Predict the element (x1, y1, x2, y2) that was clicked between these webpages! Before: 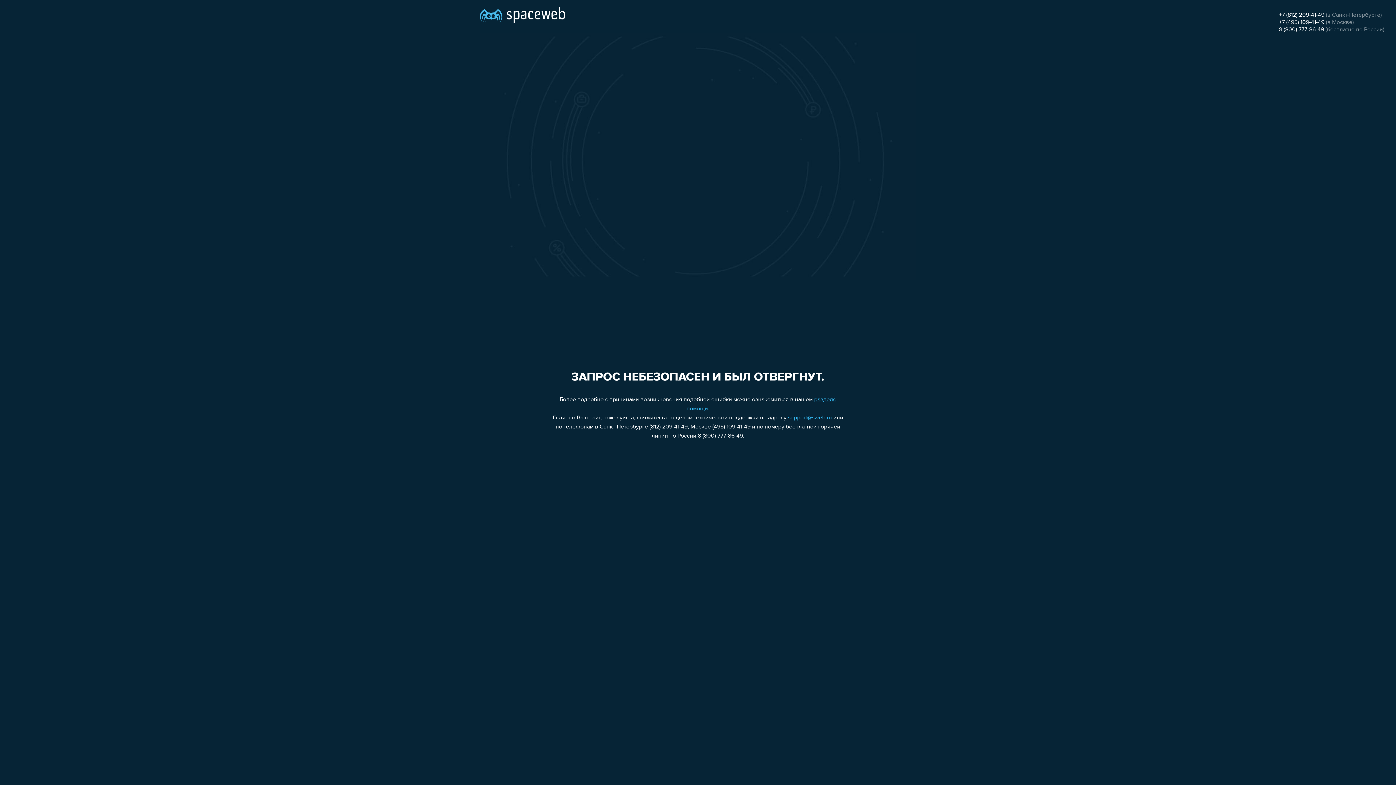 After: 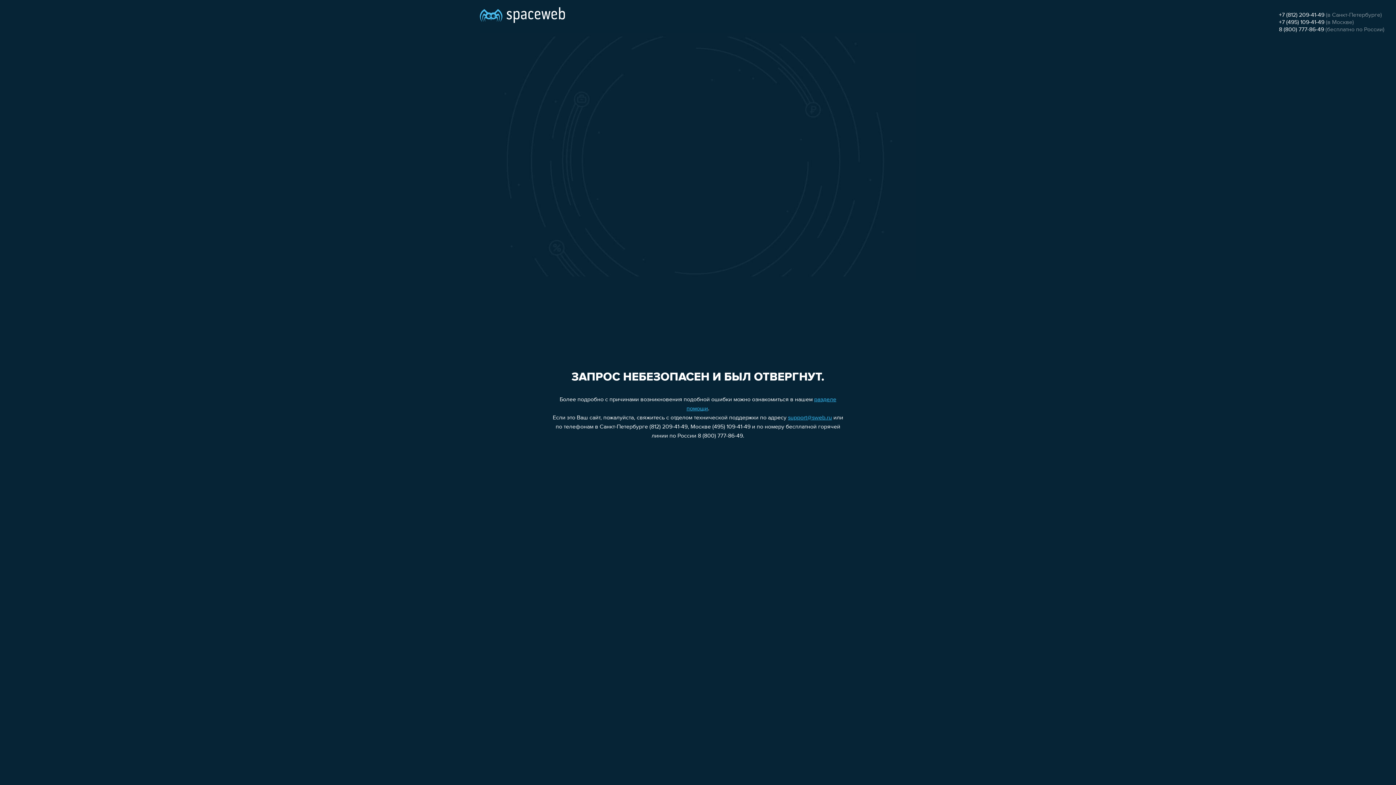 Action: bbox: (1279, 12, 1324, 18) label: +7 (812) 209-41-49